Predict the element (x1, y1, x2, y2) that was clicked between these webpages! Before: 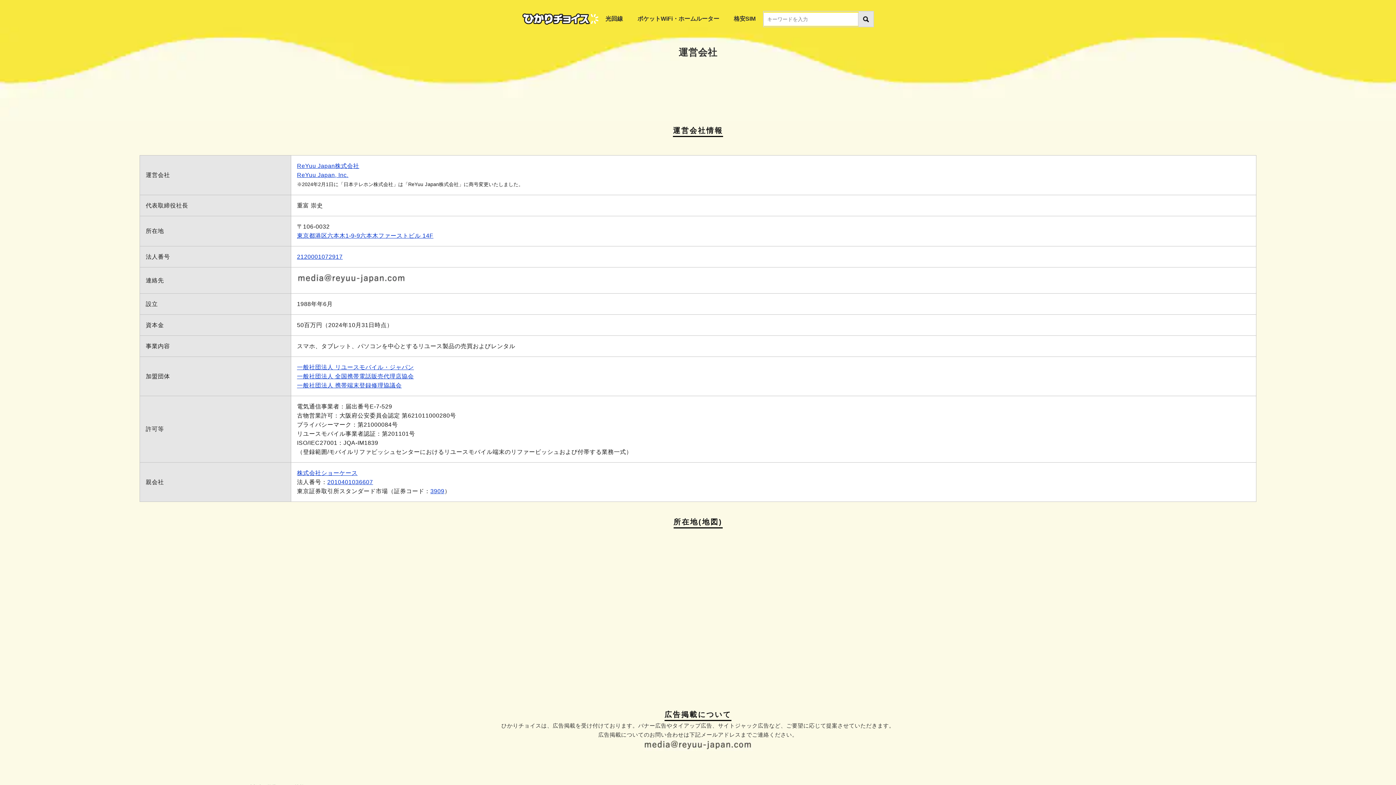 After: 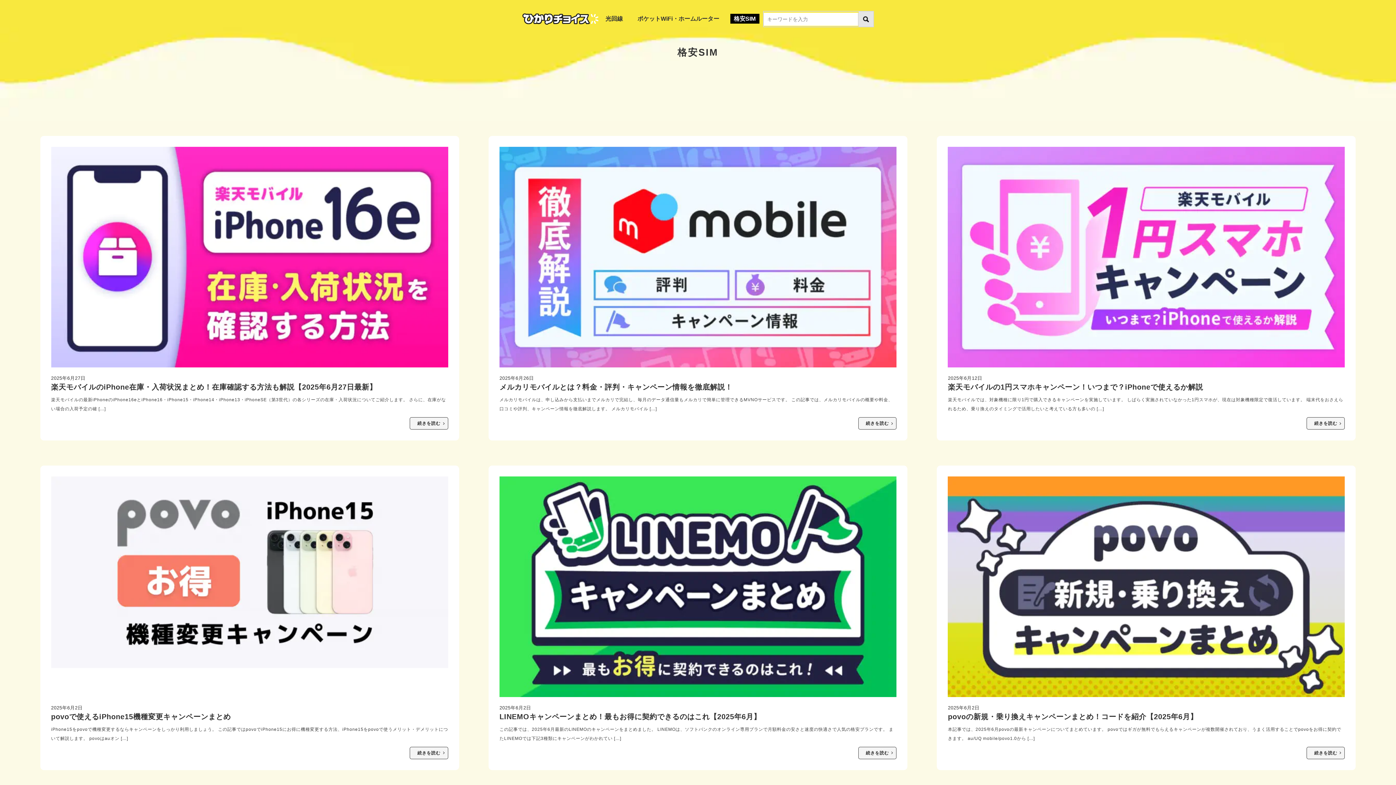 Action: bbox: (730, 13, 759, 23) label: 格安SIM